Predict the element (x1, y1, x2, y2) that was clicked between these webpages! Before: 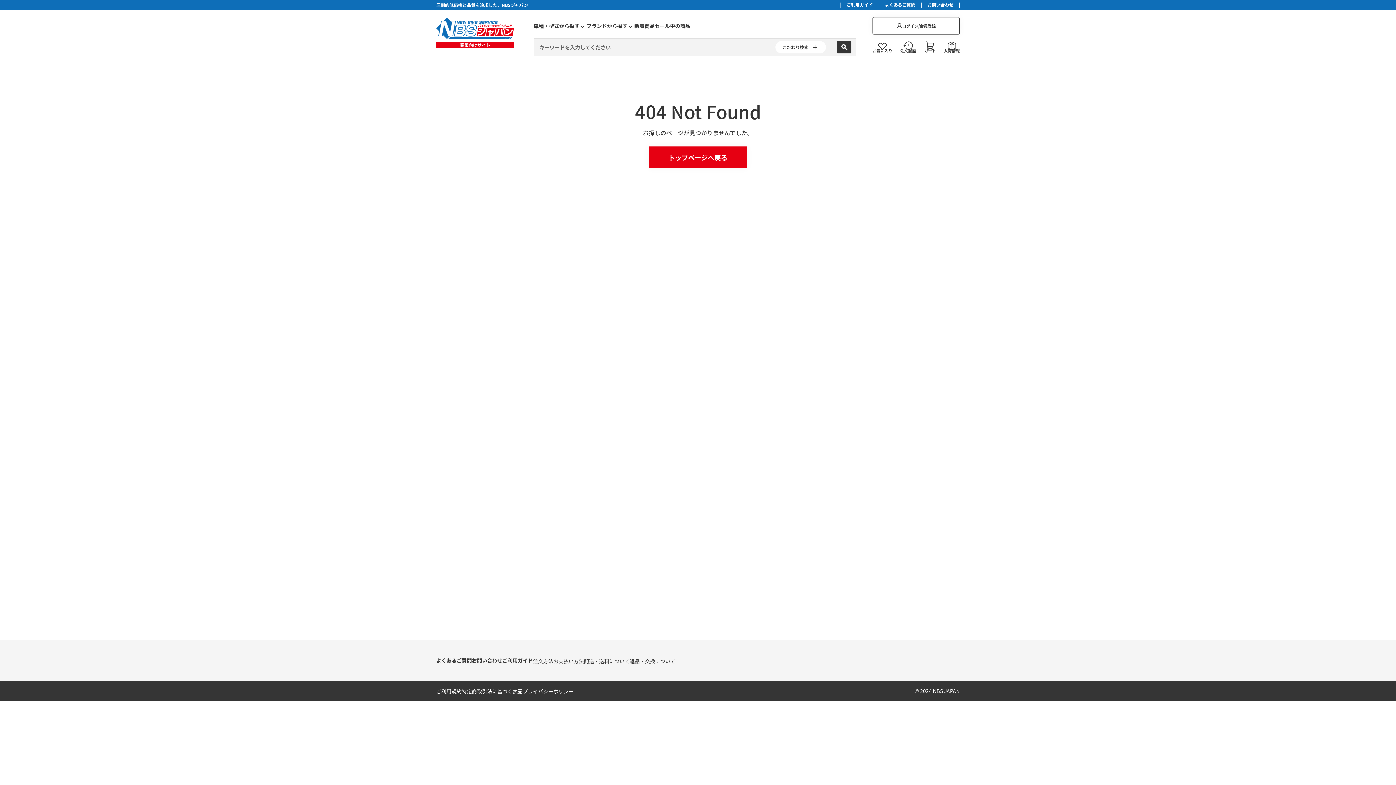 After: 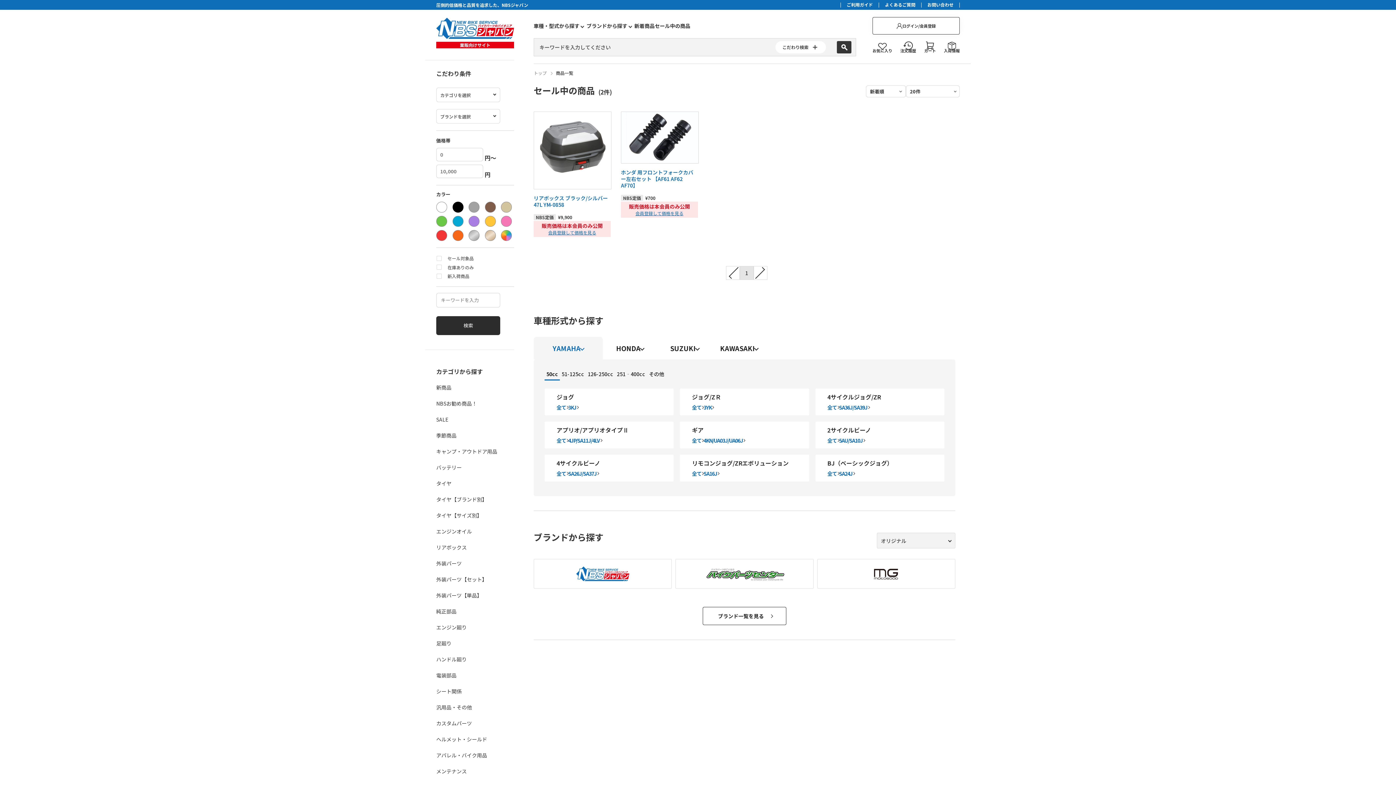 Action: label: セール中の商品 bbox: (654, 22, 690, 29)